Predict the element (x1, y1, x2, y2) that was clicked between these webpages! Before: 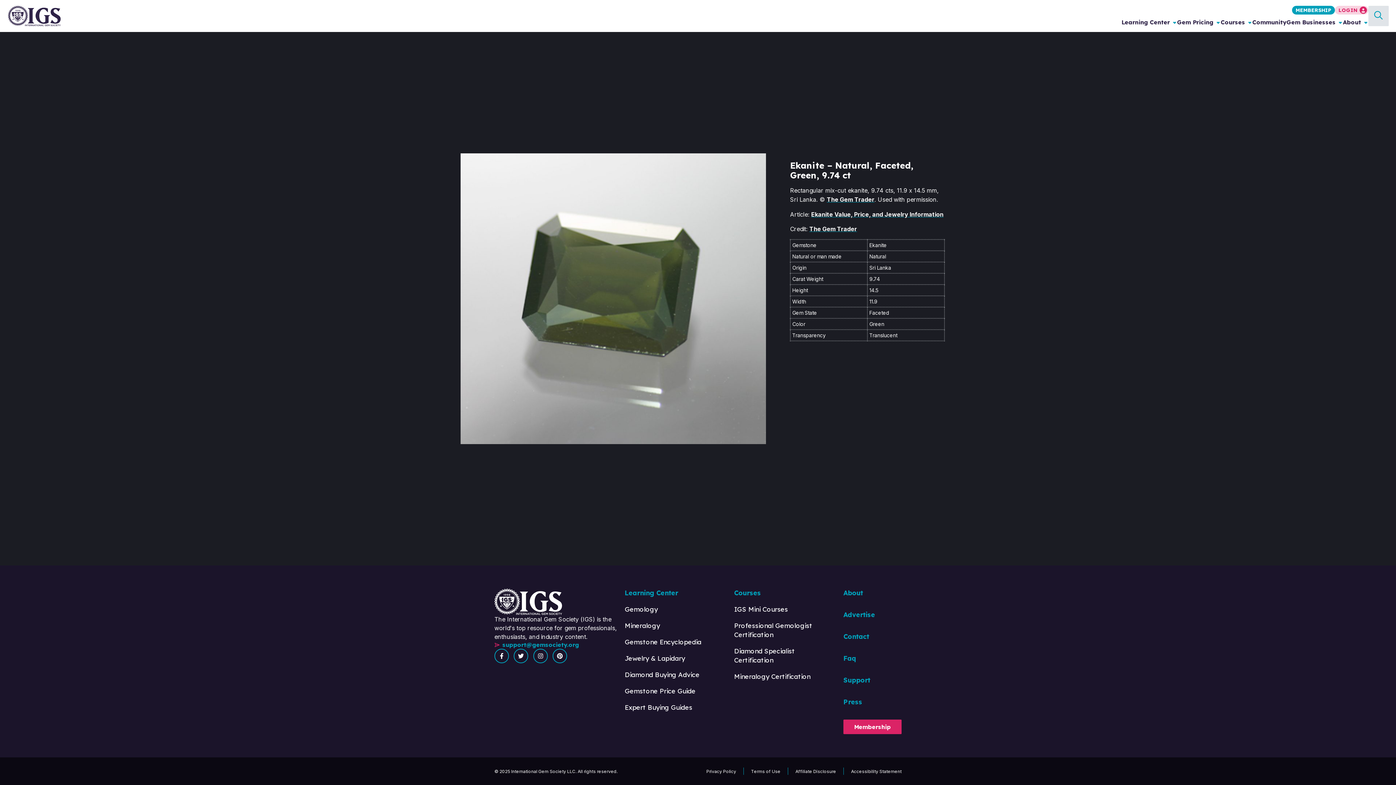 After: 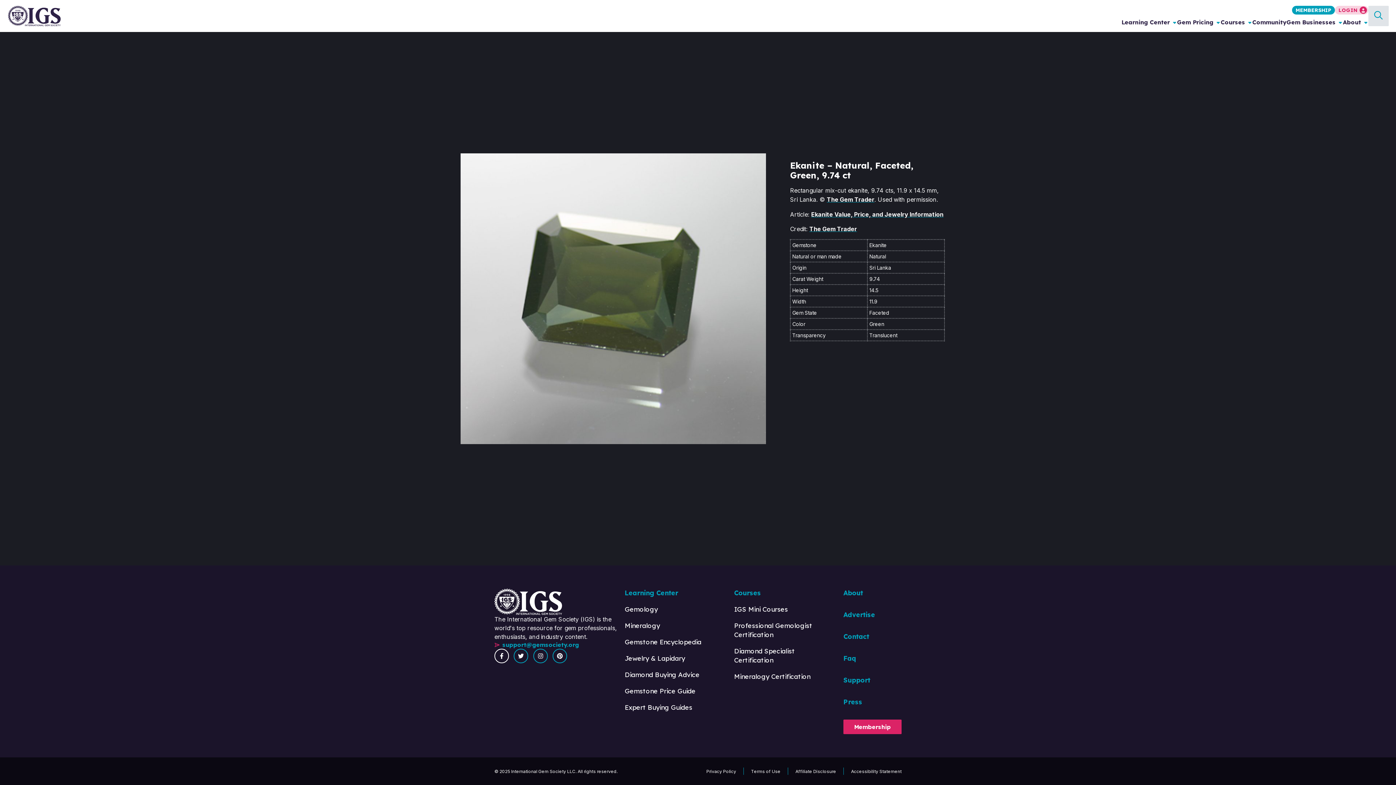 Action: label: Open Facebook page bbox: (494, 649, 509, 663)